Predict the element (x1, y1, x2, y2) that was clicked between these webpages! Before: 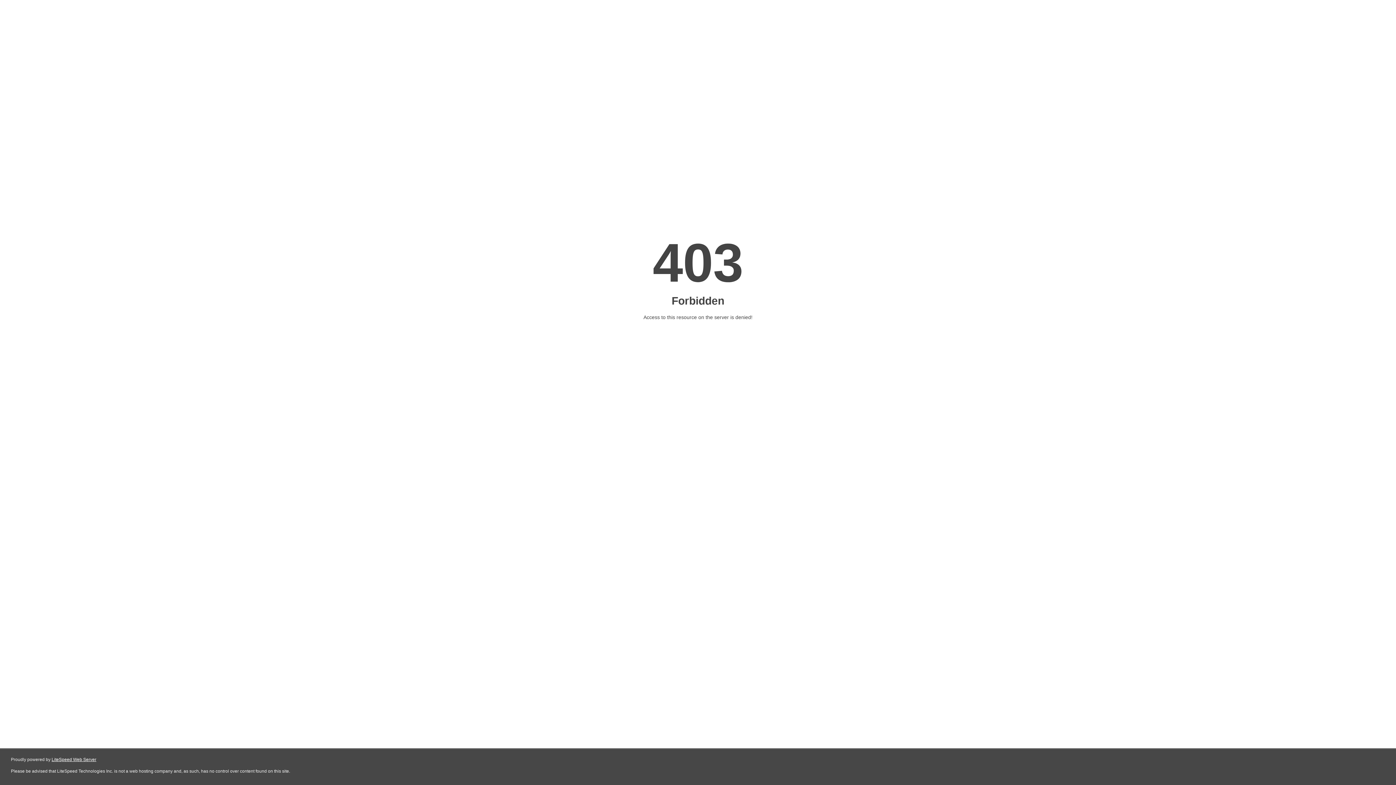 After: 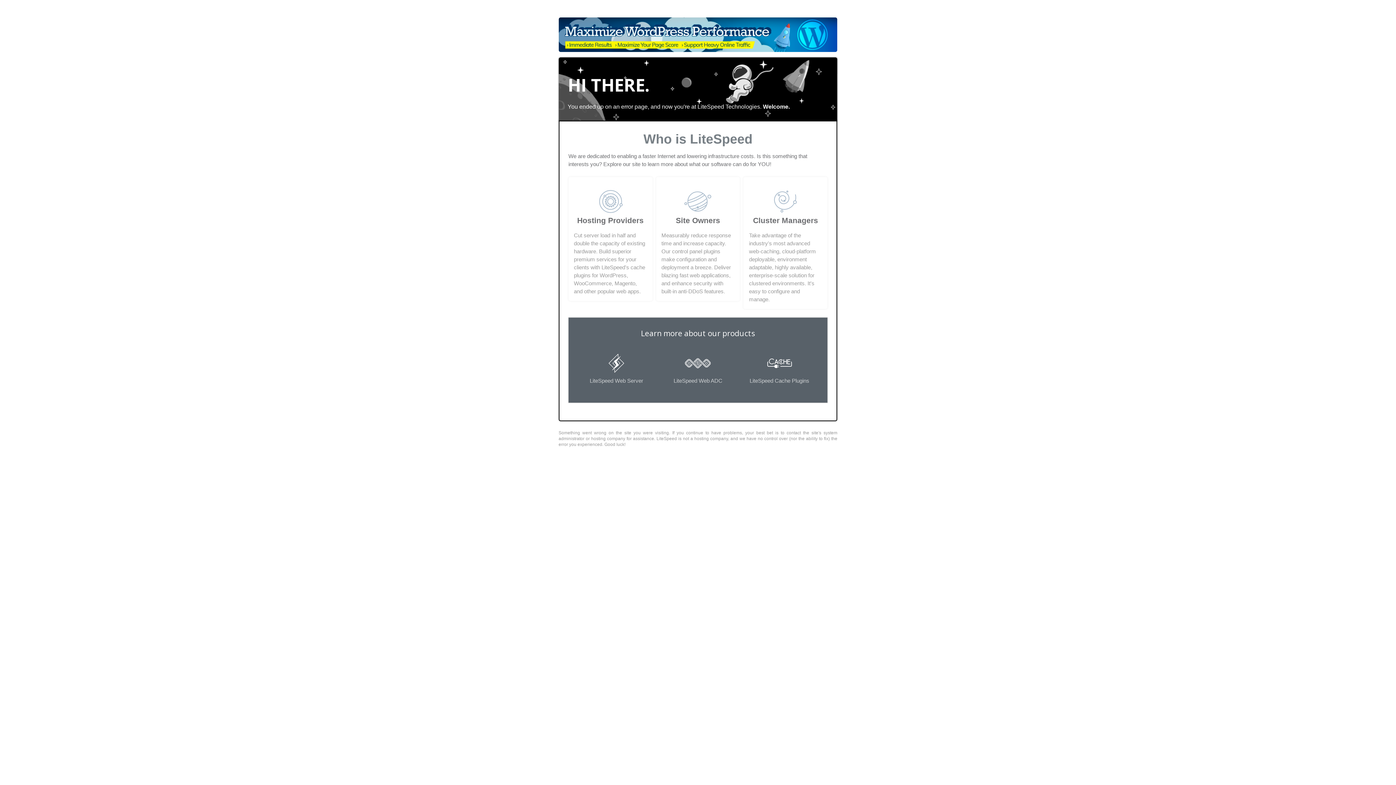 Action: bbox: (51, 757, 96, 762) label: LiteSpeed Web Server